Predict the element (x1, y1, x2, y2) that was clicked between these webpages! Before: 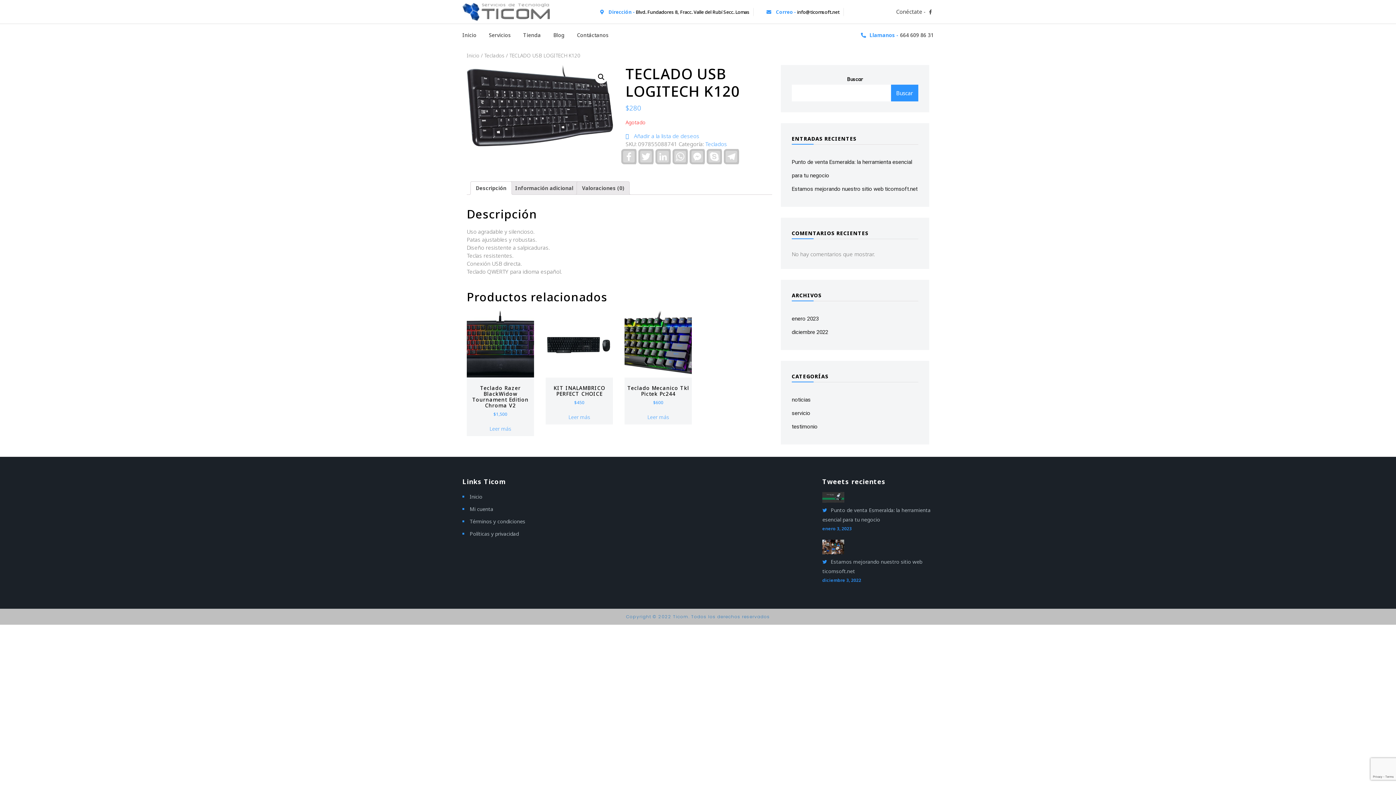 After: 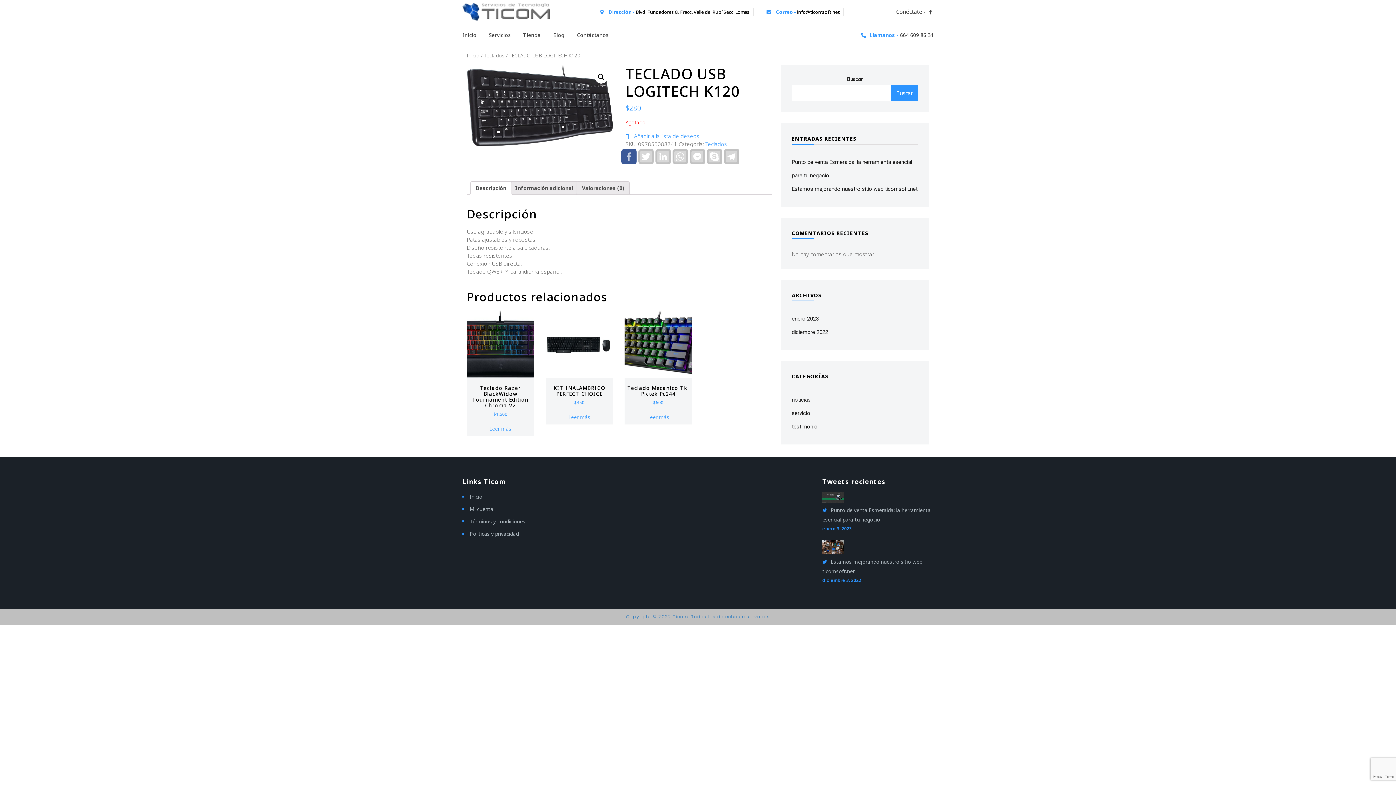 Action: label: Facebook bbox: (621, 149, 638, 164)